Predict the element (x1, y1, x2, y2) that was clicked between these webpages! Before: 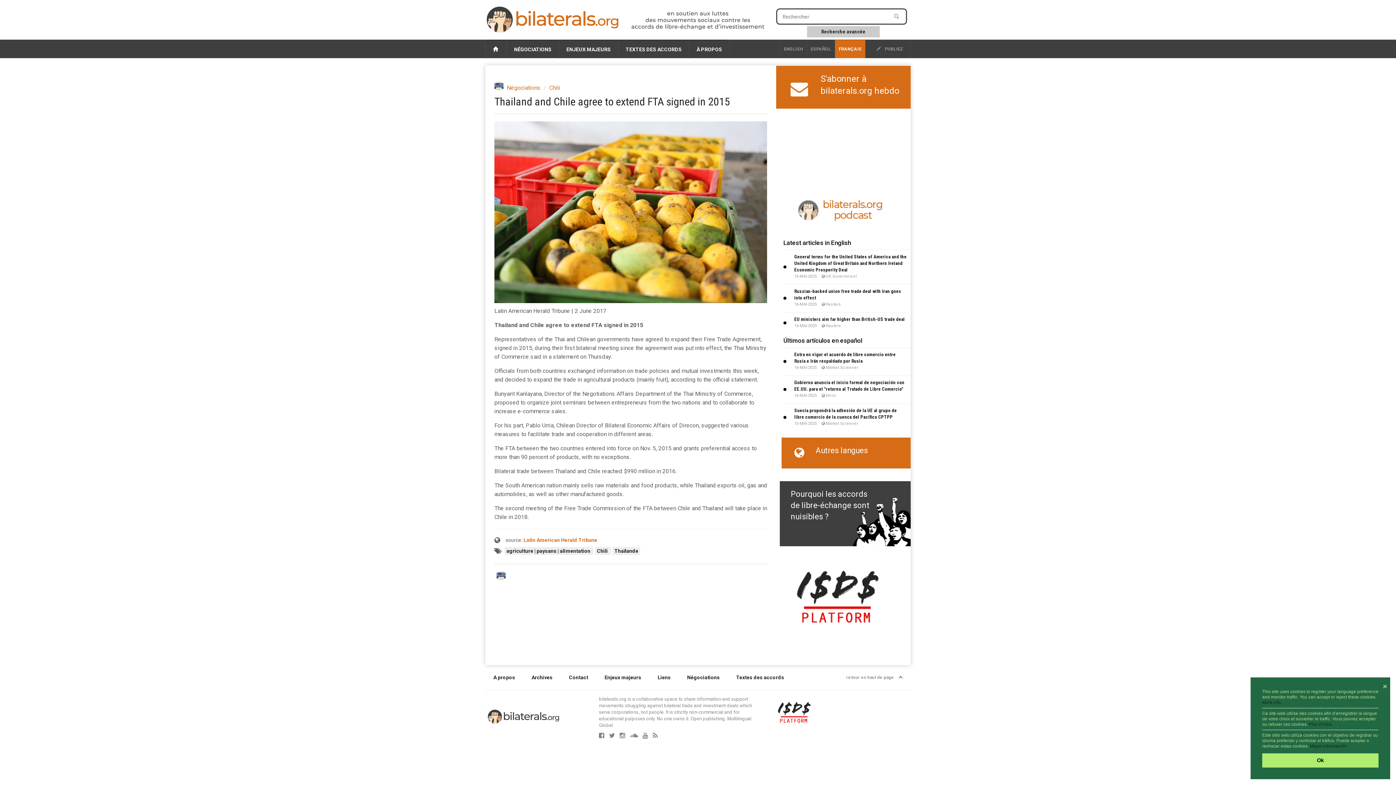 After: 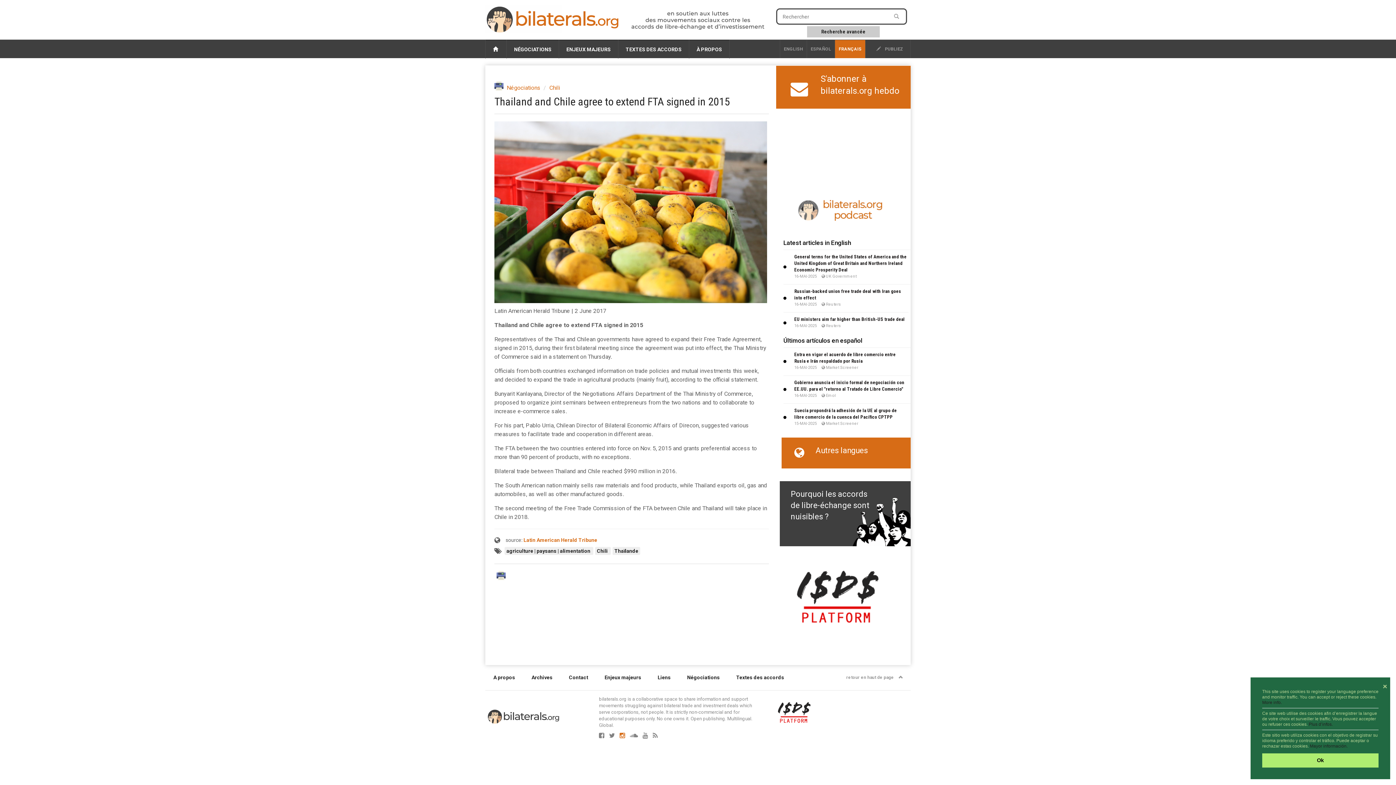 Action: bbox: (619, 733, 628, 738)